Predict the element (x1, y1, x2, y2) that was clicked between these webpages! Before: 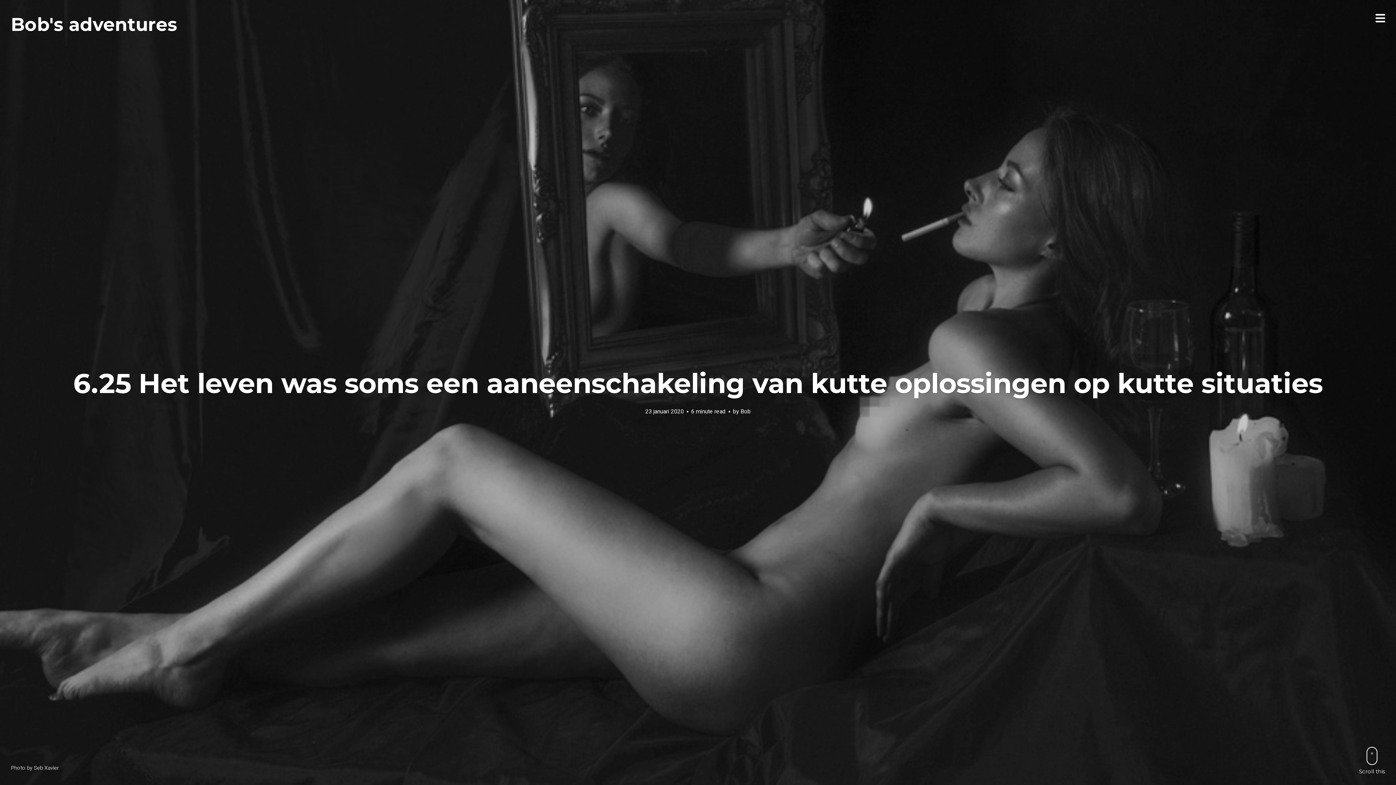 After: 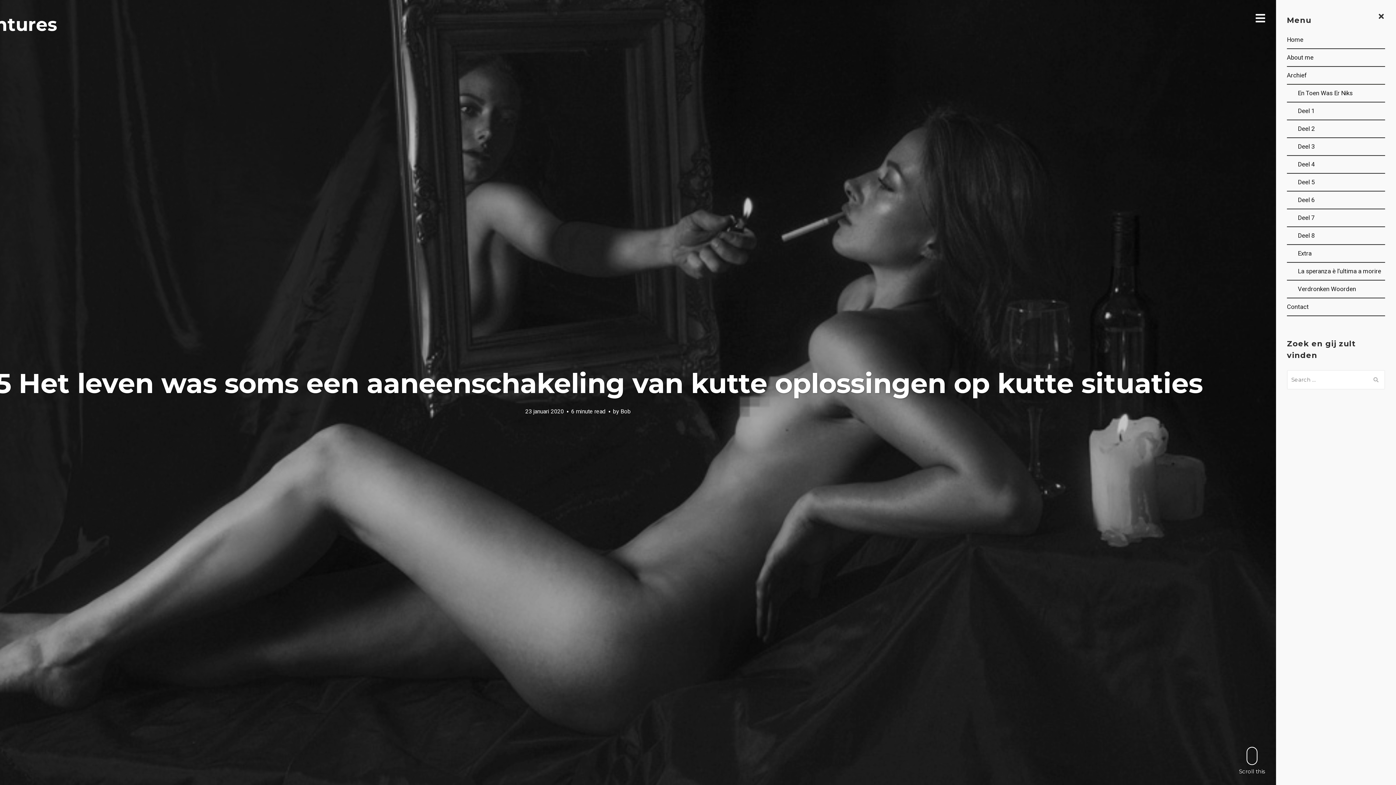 Action: bbox: (1375, 12, 1385, 24)